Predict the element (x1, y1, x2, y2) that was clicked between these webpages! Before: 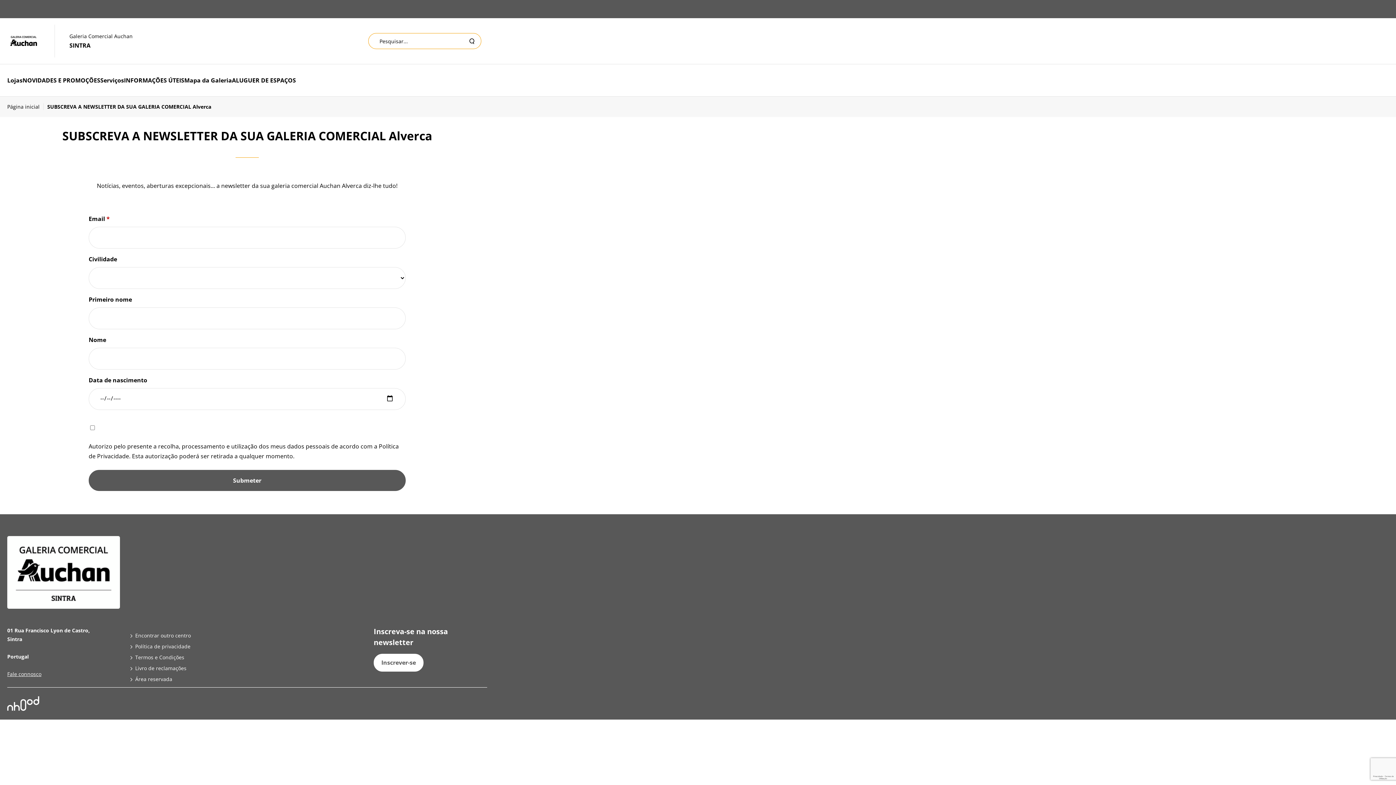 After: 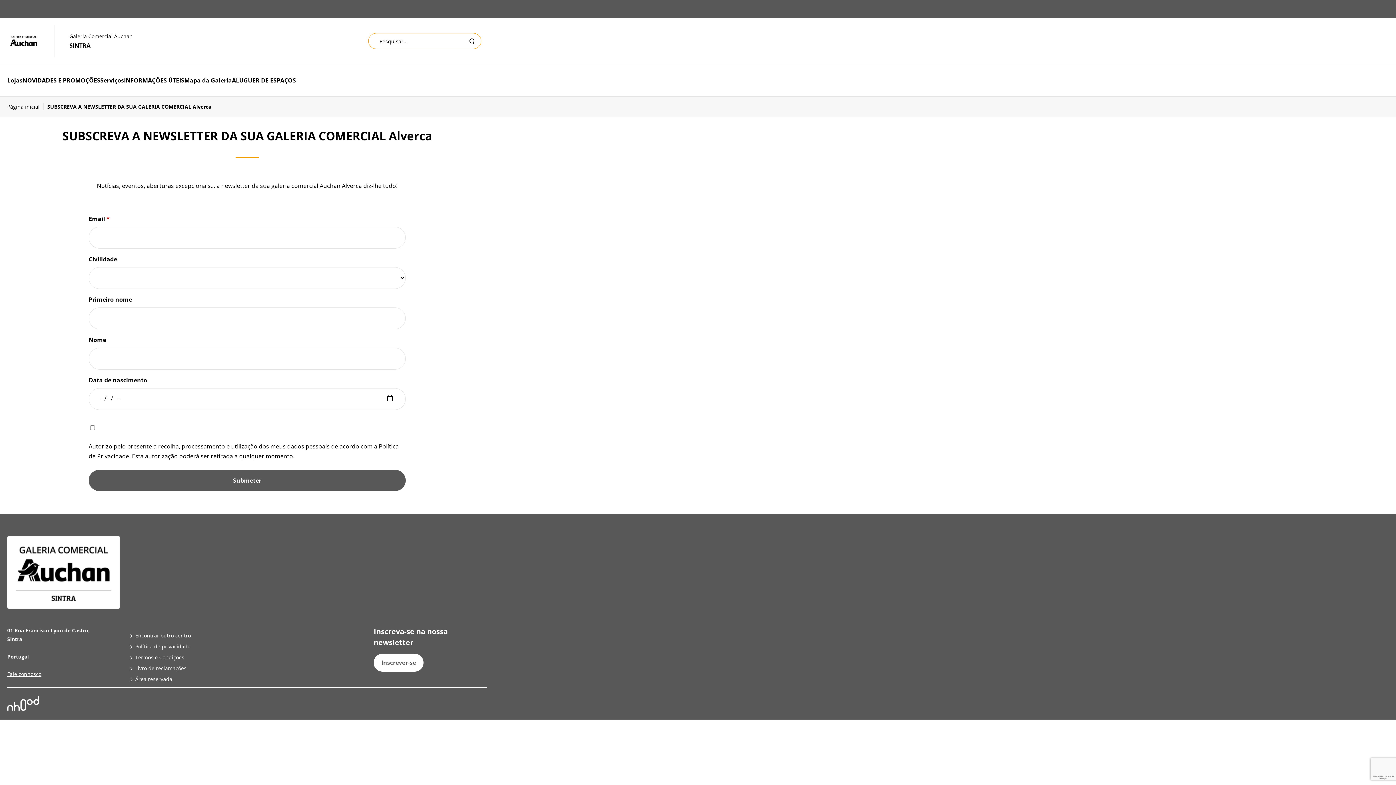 Action: bbox: (7, 696, 39, 711)